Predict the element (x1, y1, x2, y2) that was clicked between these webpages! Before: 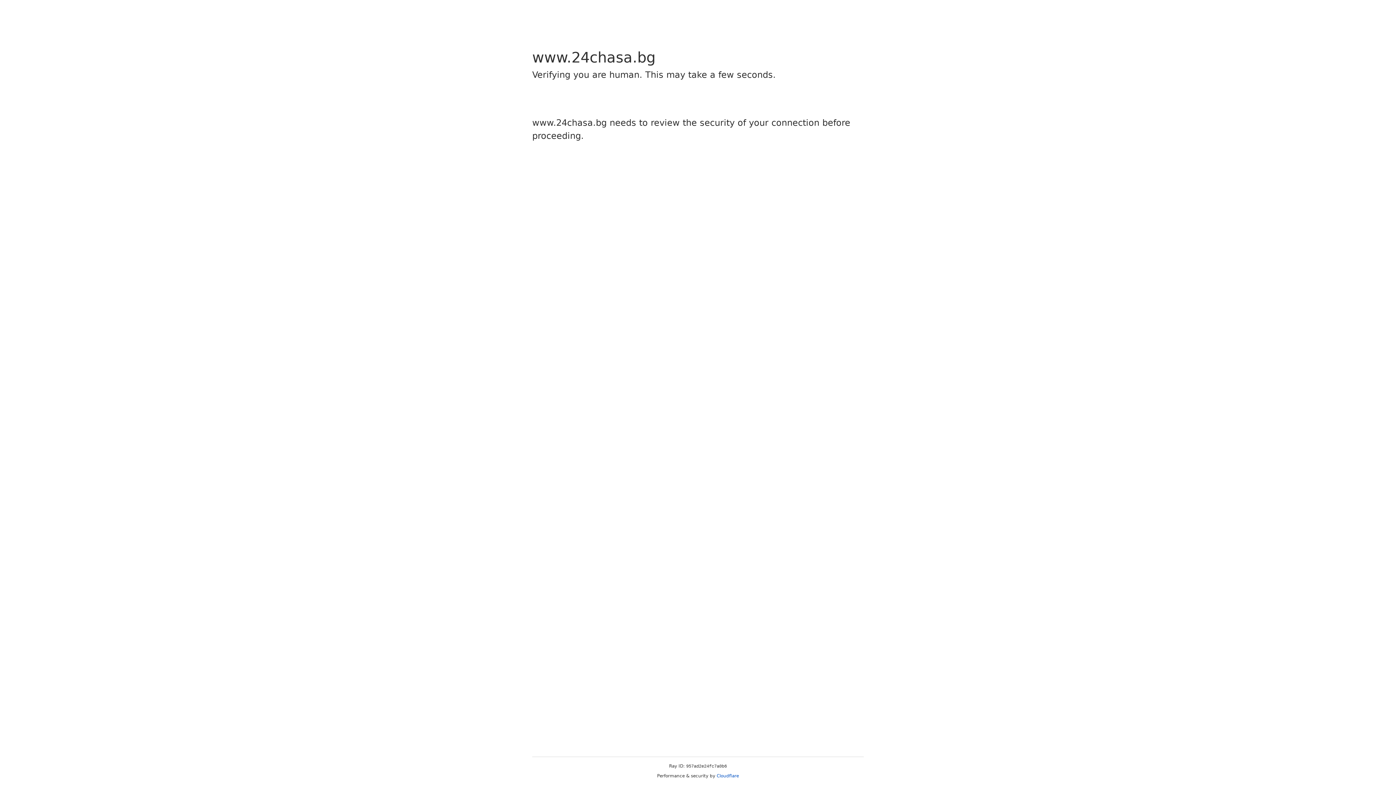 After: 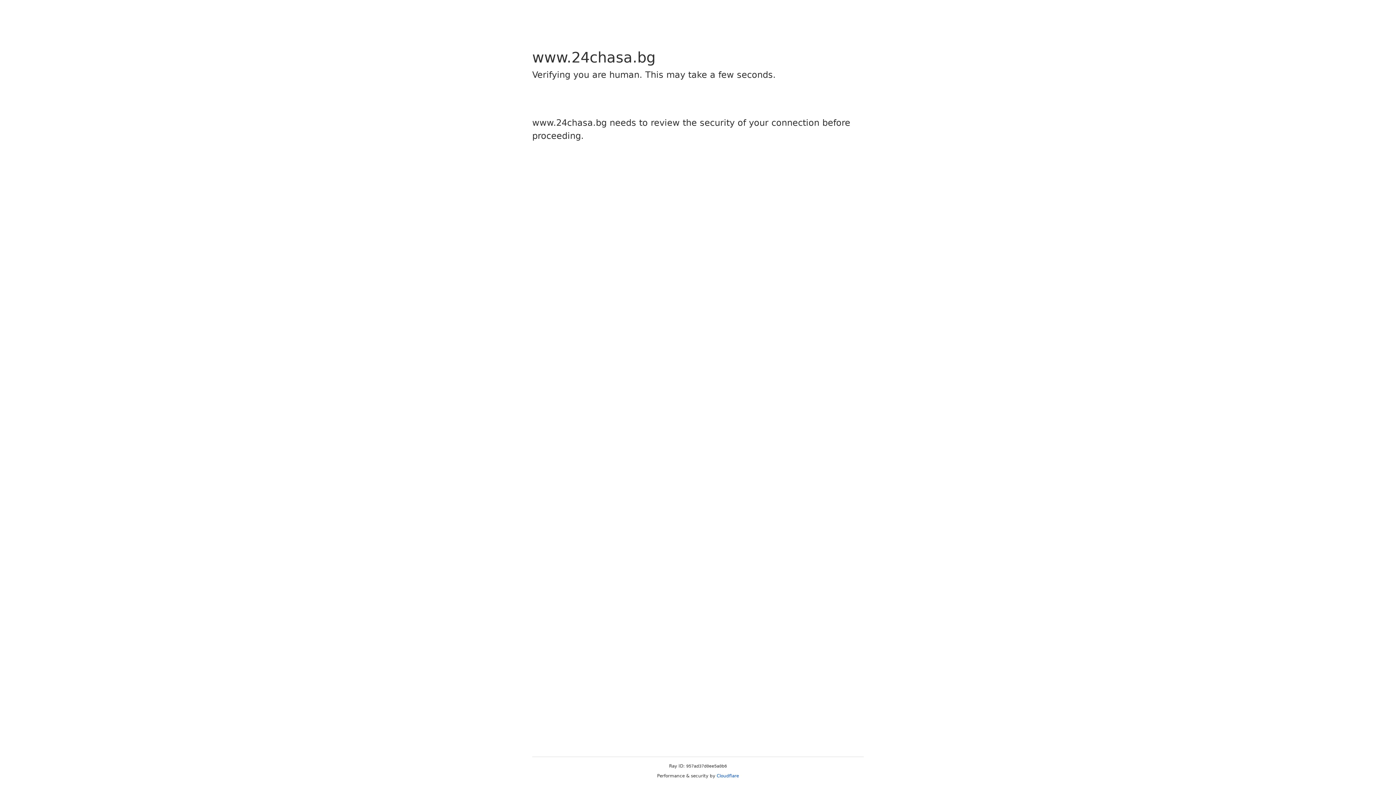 Action: bbox: (716, 773, 739, 778) label: Cloudflare